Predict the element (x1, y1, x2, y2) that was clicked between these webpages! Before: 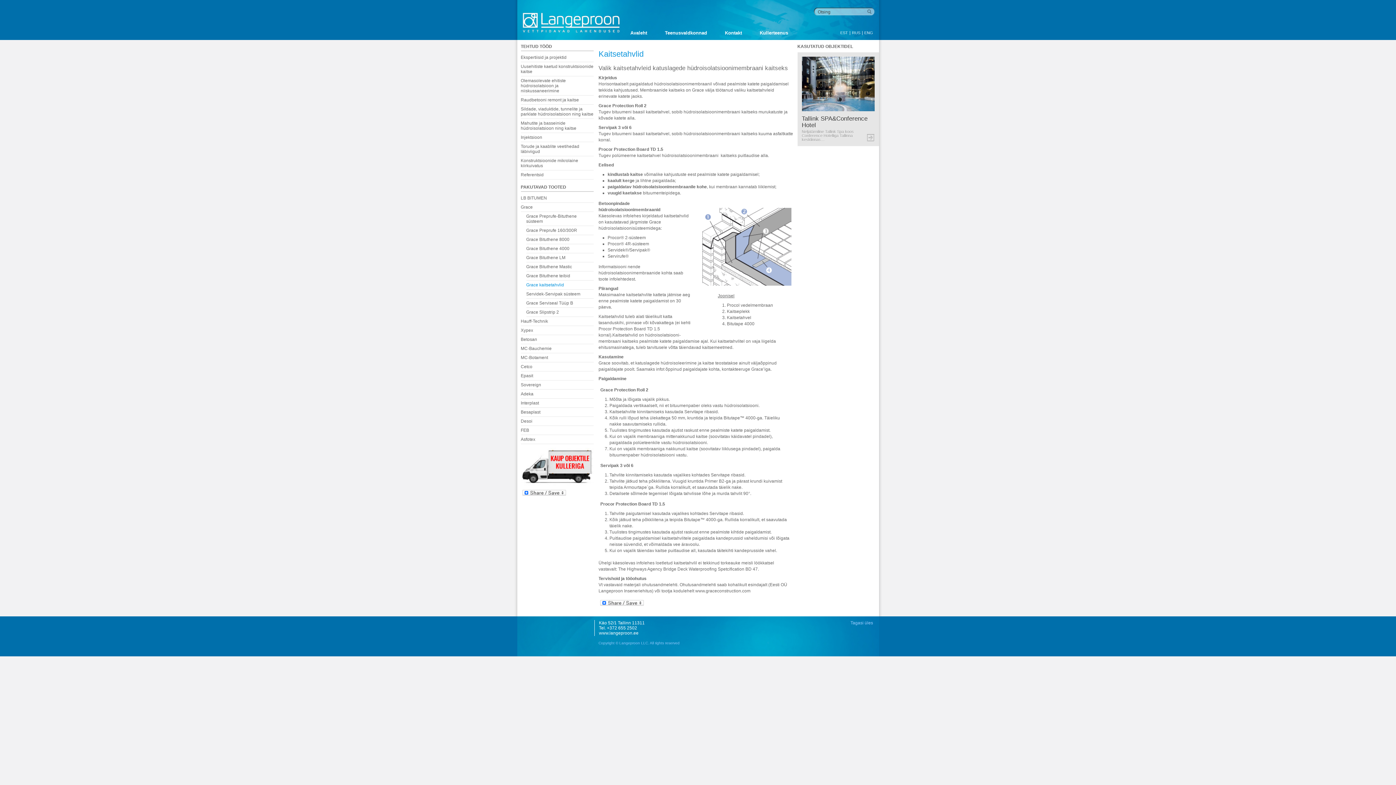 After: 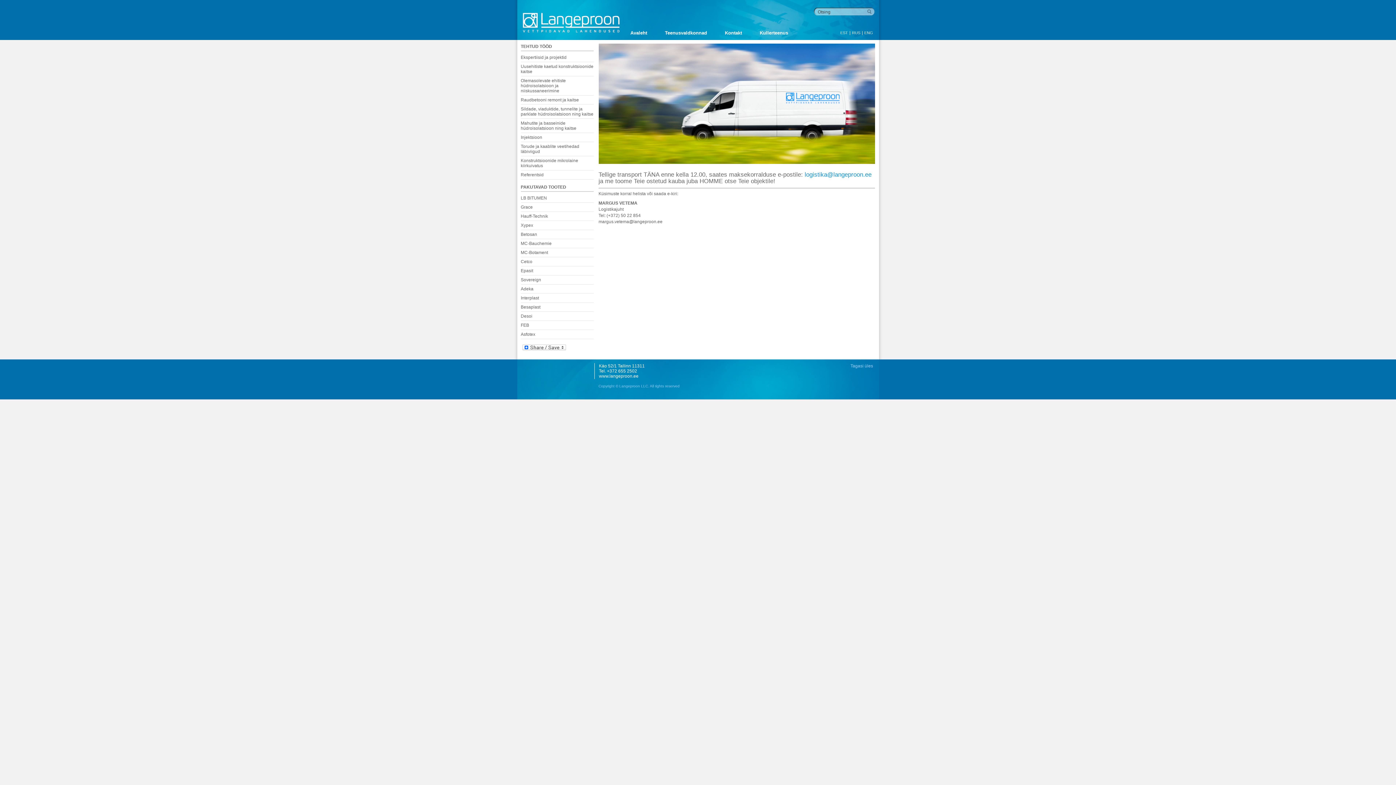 Action: bbox: (520, 445, 593, 488)